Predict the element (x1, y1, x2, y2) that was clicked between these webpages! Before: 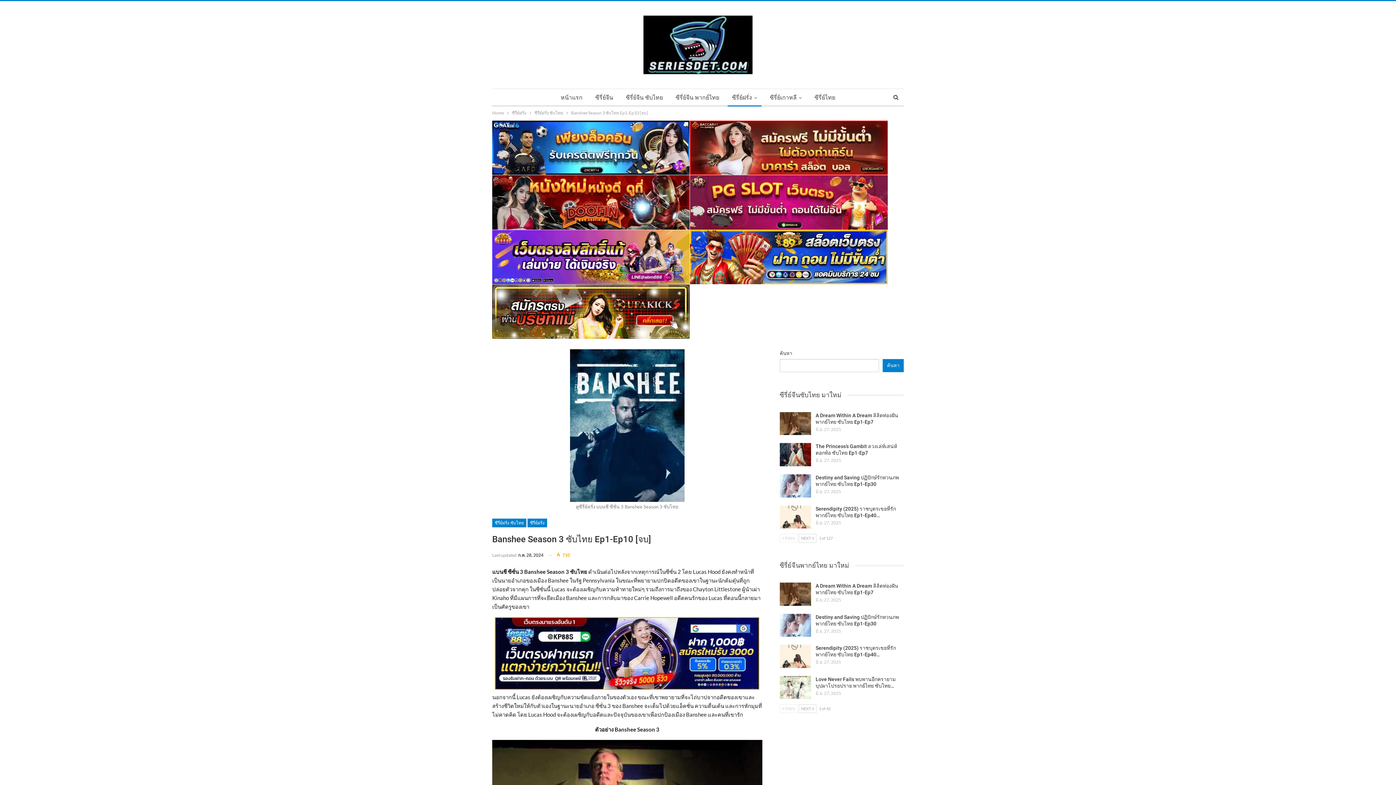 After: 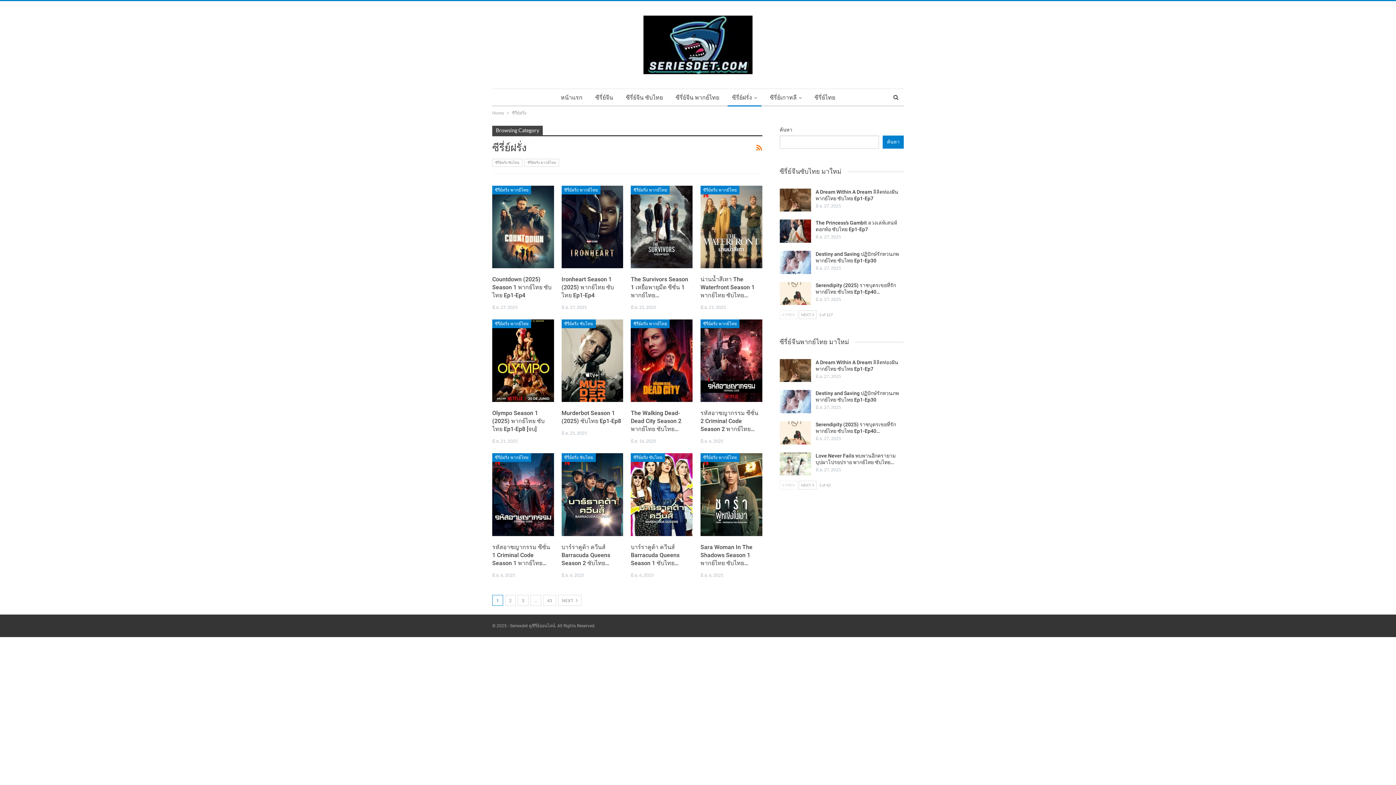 Action: label: ซีรี่ย์ฝรั่ง bbox: (727, 89, 761, 106)